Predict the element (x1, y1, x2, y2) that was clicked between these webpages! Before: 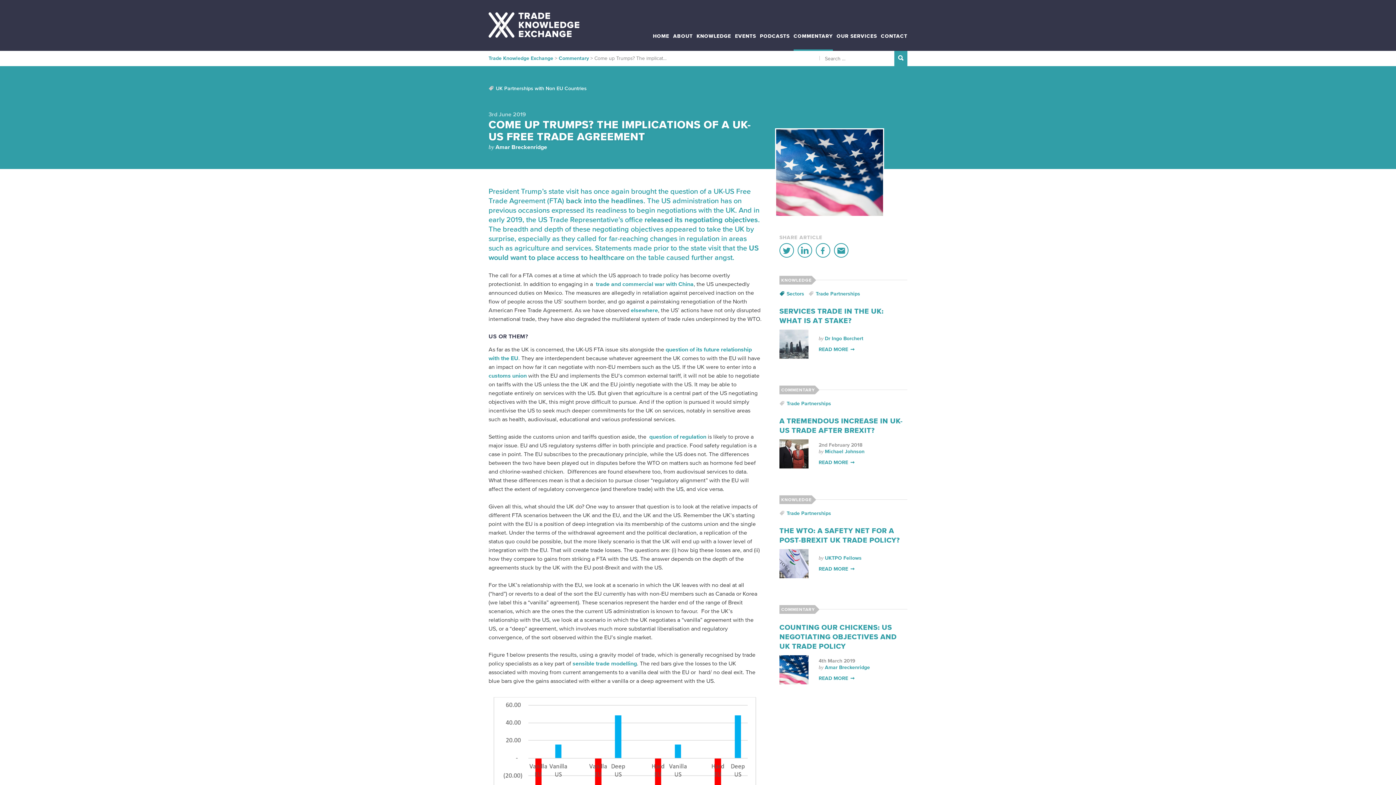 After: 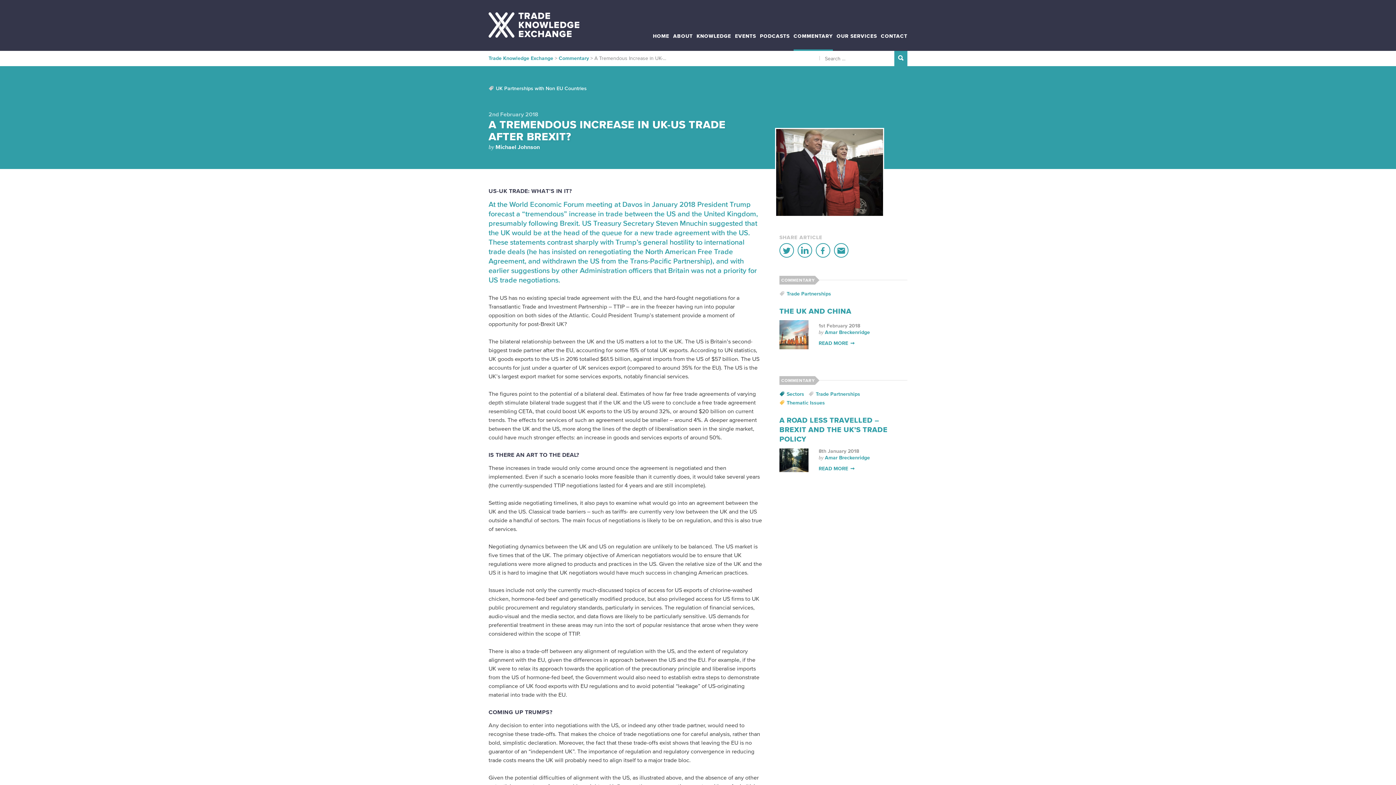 Action: bbox: (779, 450, 808, 456)